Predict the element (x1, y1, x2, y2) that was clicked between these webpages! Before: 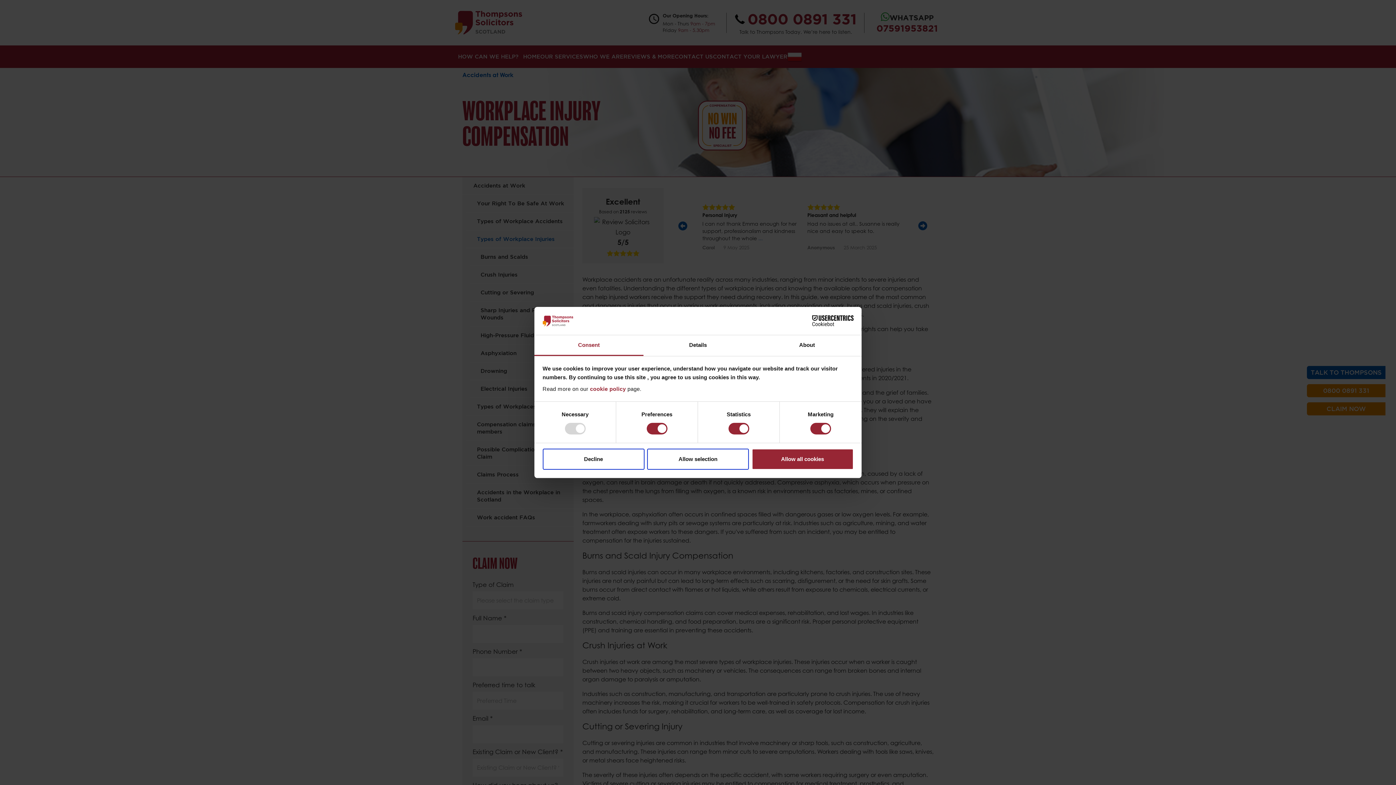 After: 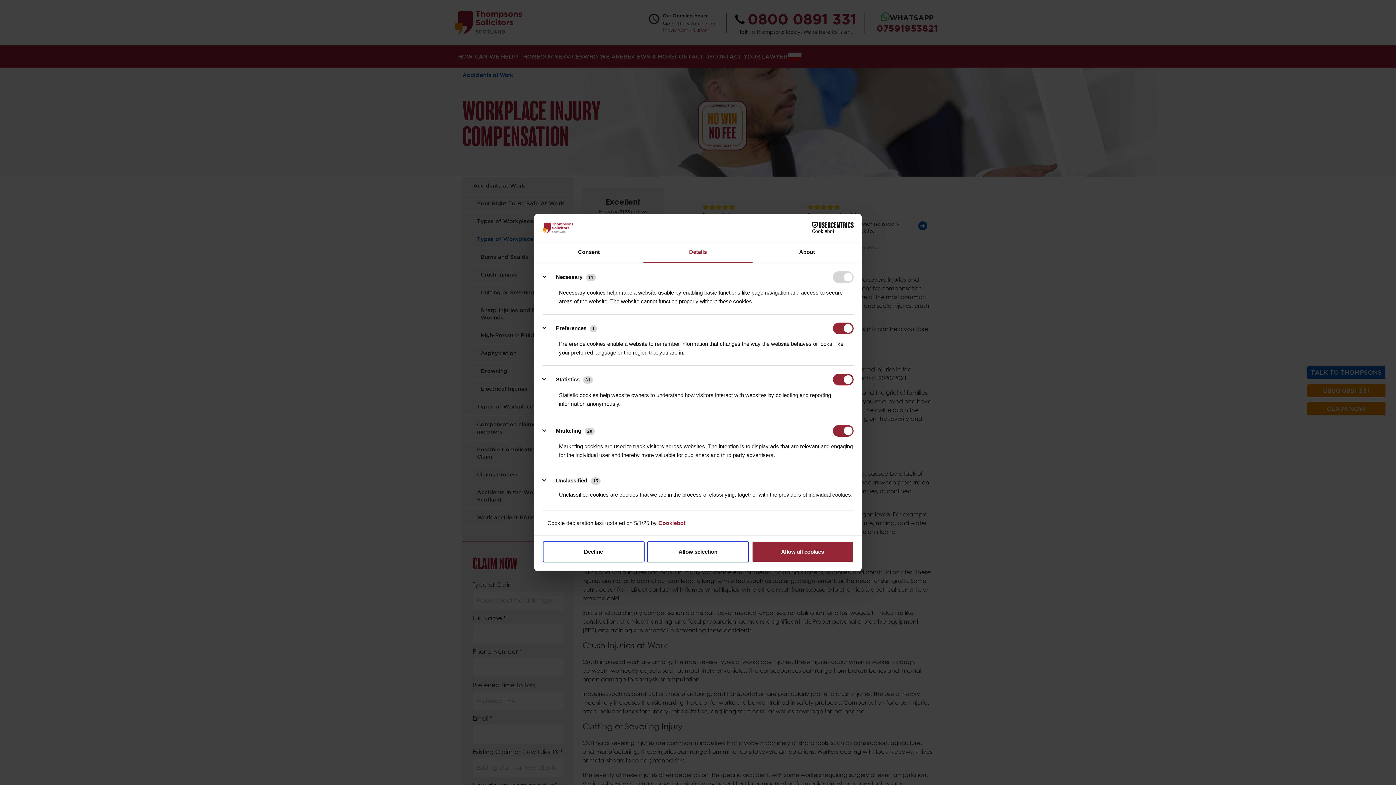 Action: label: Details bbox: (643, 335, 752, 356)